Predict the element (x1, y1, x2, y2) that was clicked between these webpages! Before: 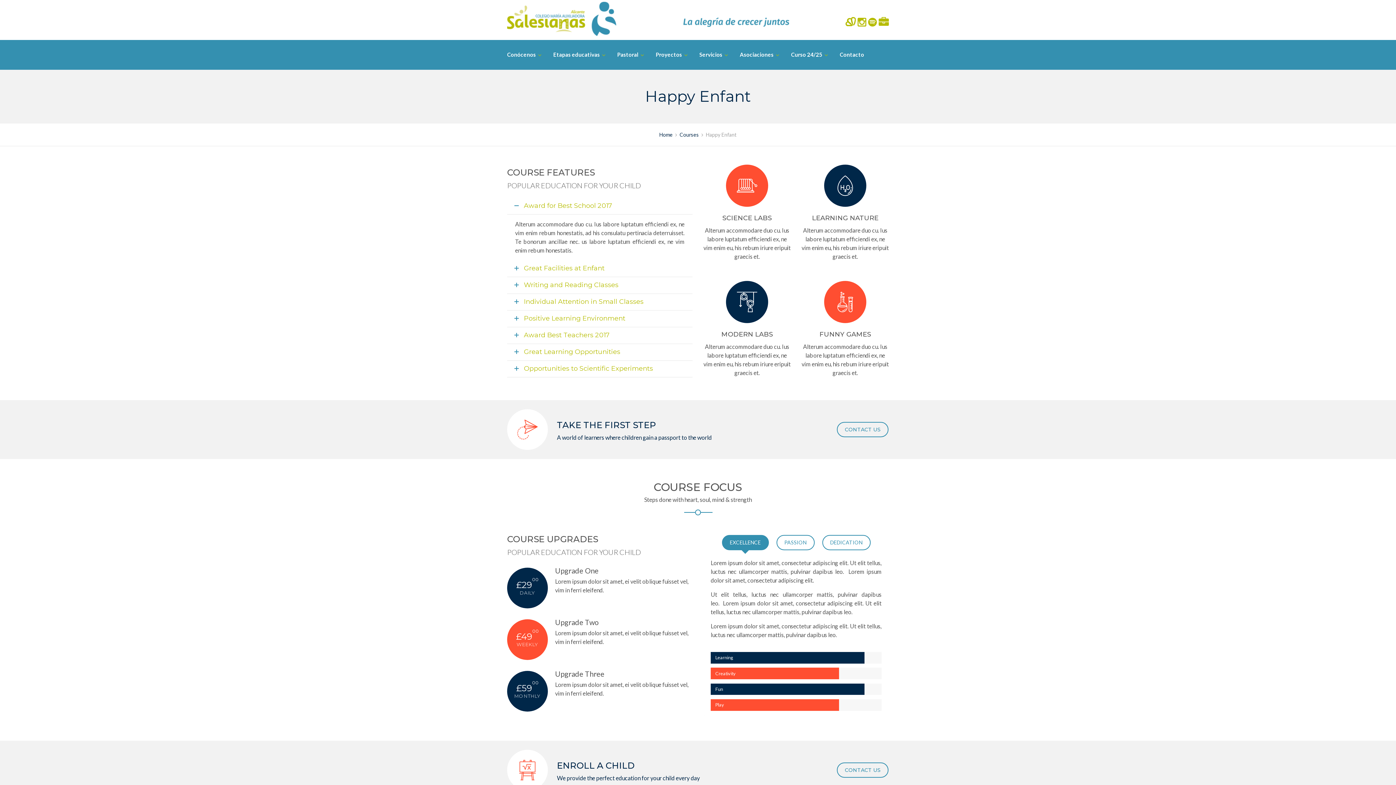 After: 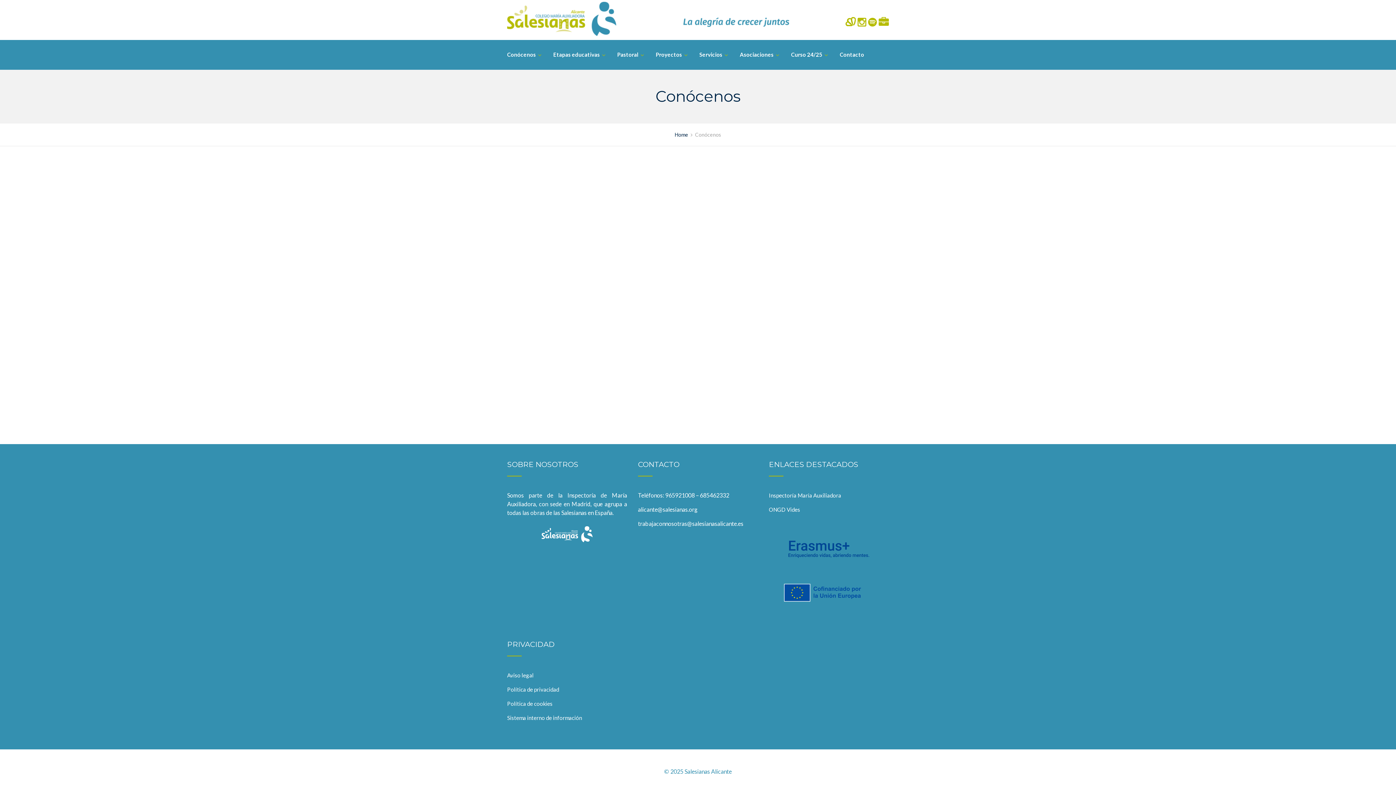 Action: bbox: (507, 40, 547, 69) label: Conócenos